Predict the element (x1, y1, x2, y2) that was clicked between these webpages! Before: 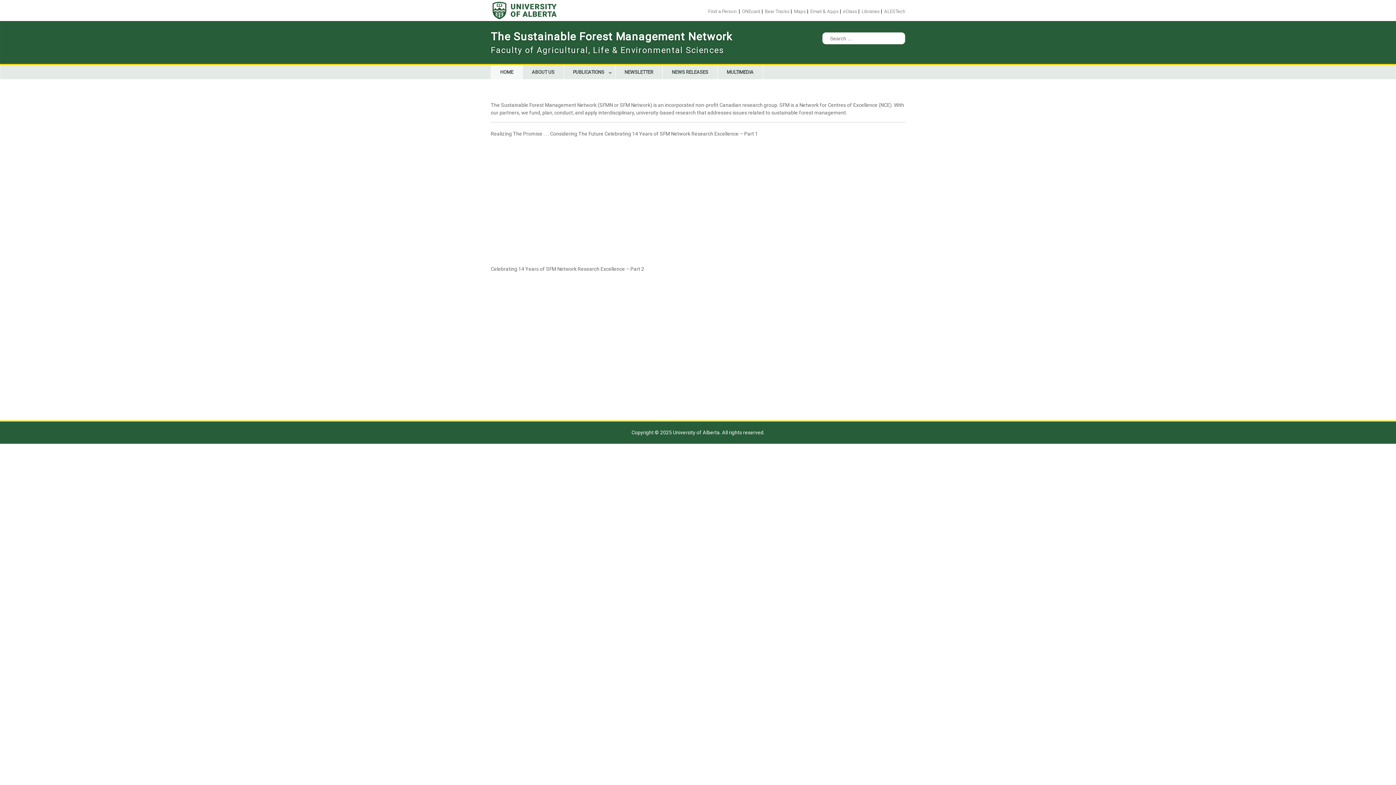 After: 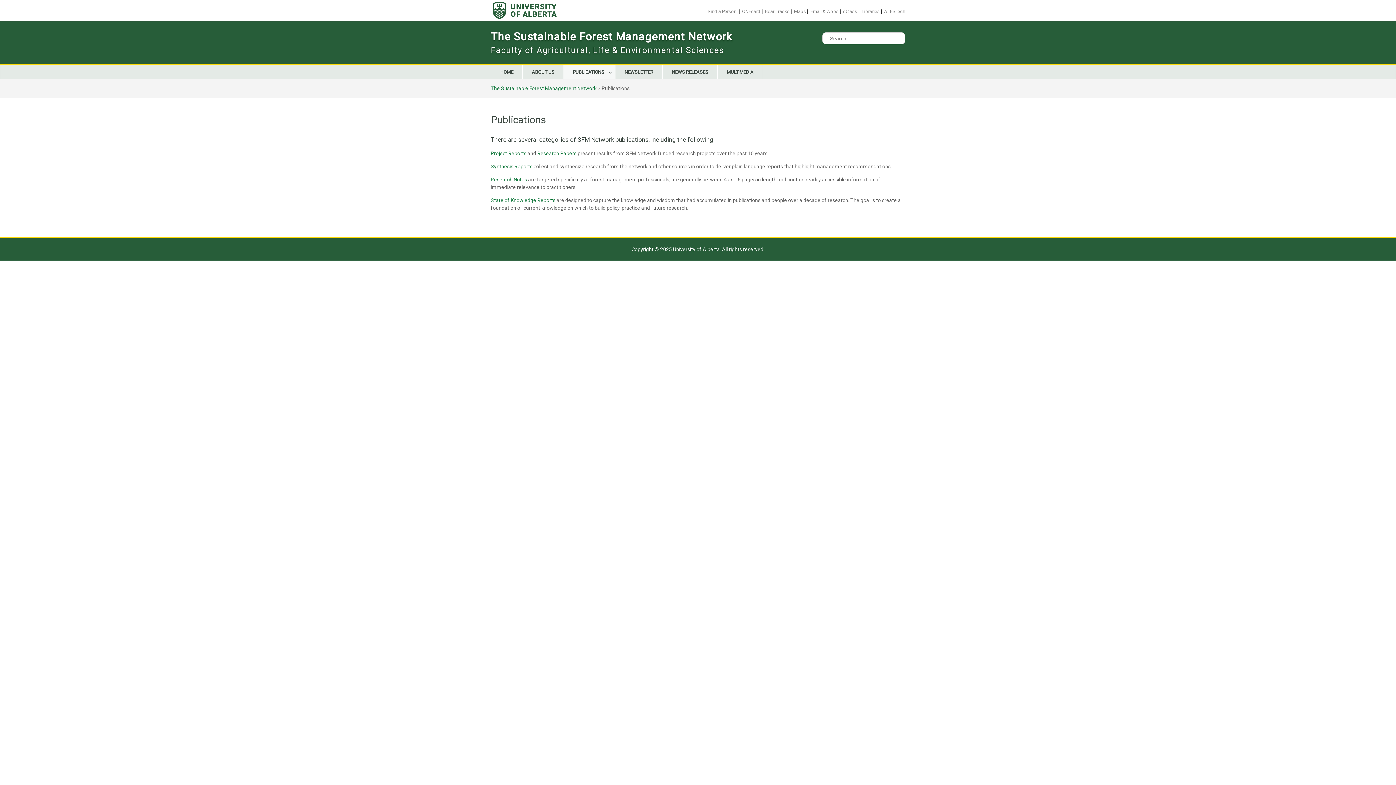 Action: bbox: (564, 65, 615, 79) label: PUBLICATIONS